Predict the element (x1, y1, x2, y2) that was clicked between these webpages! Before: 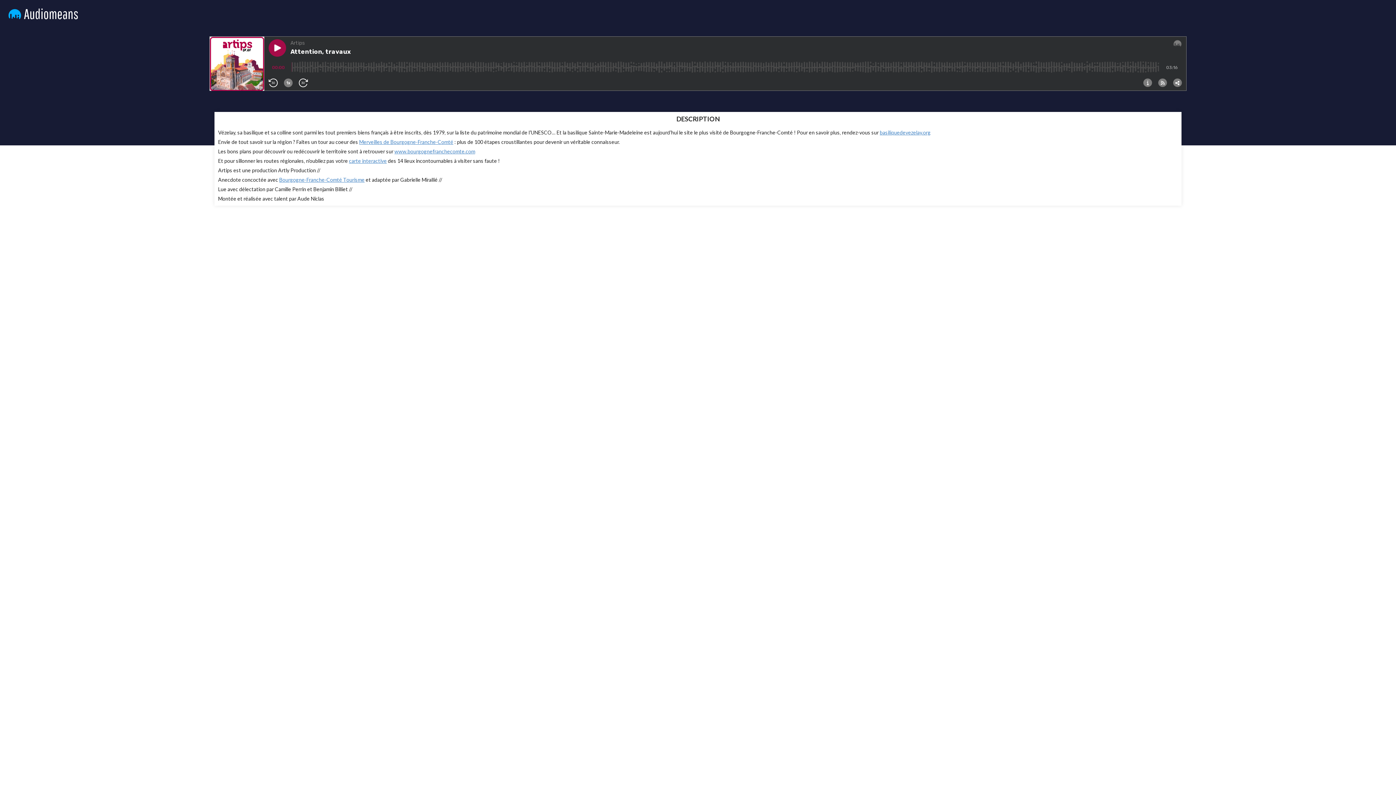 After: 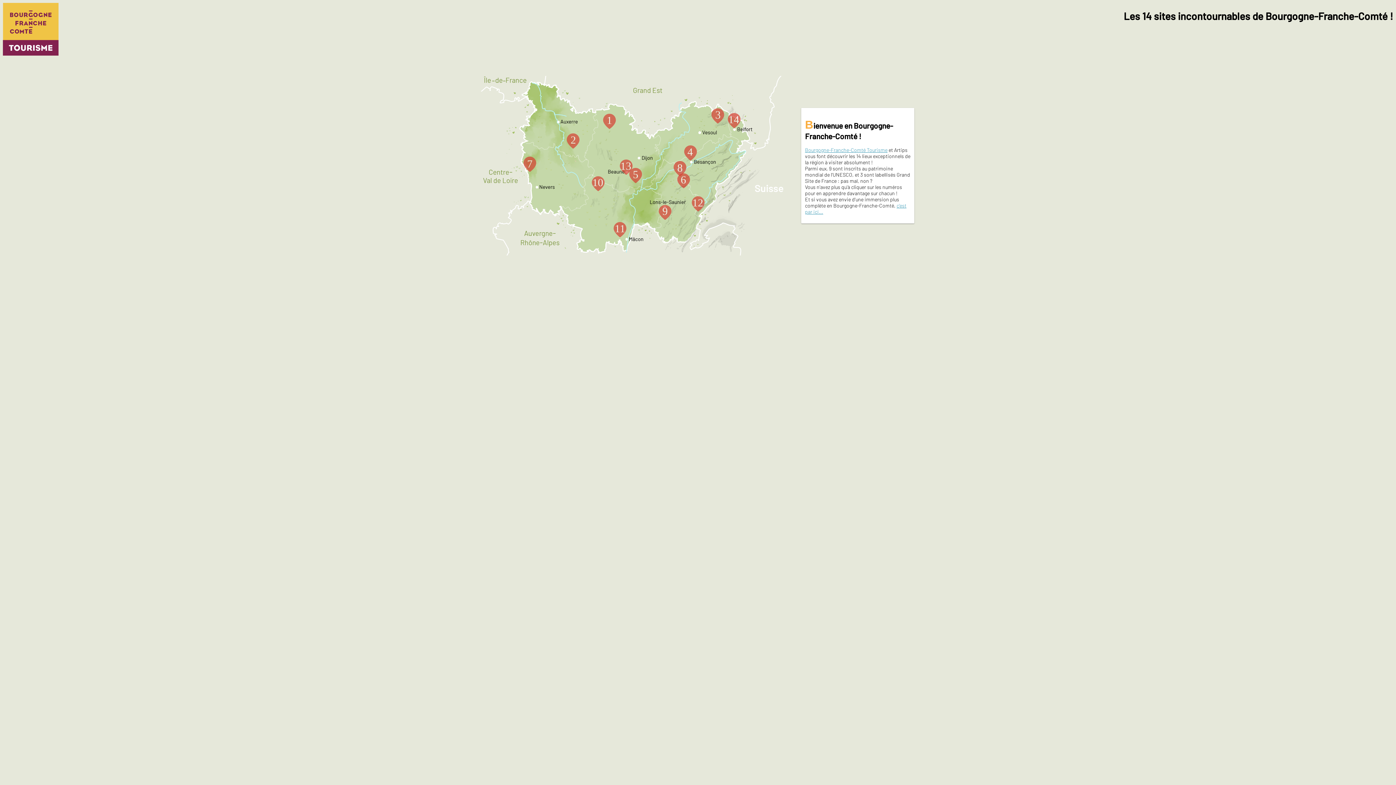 Action: label: carte interactive bbox: (349, 157, 386, 164)